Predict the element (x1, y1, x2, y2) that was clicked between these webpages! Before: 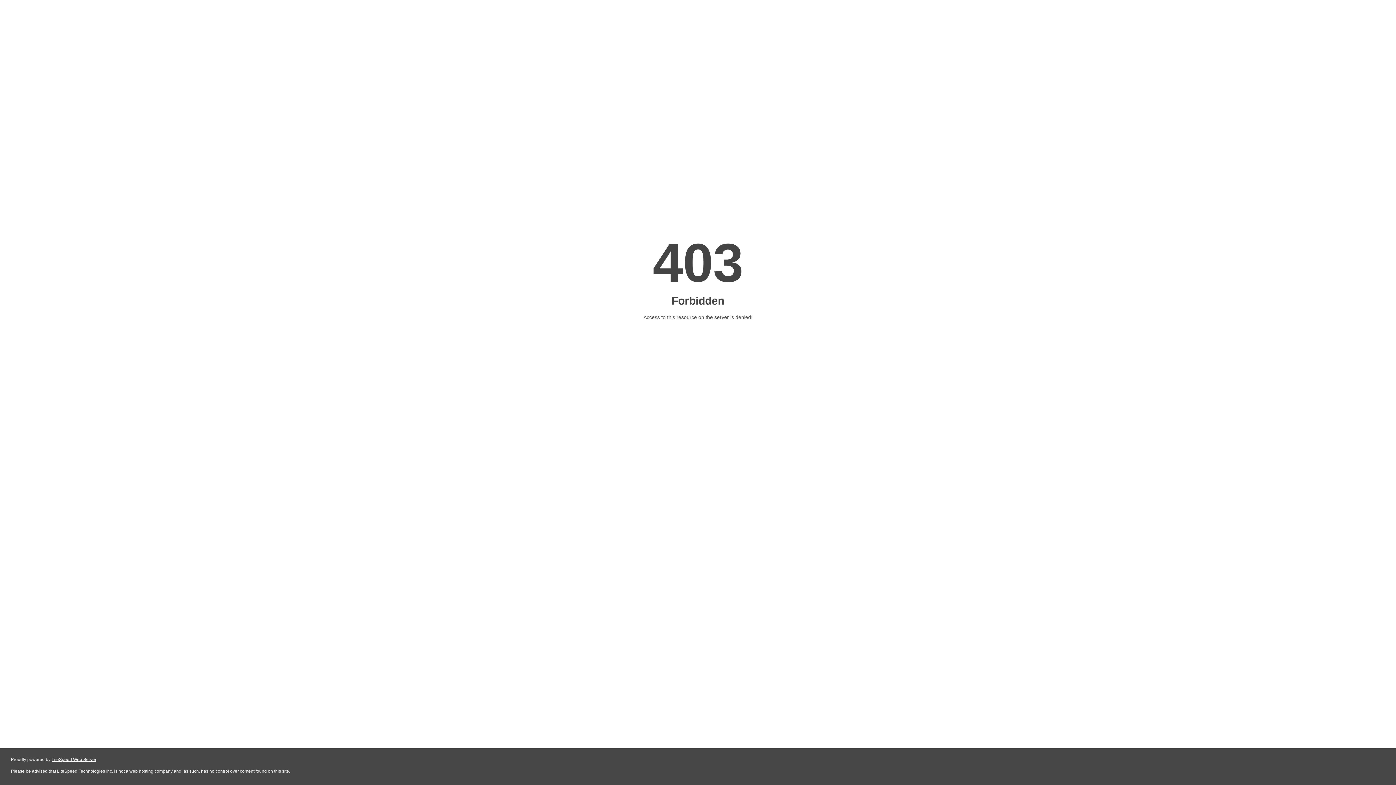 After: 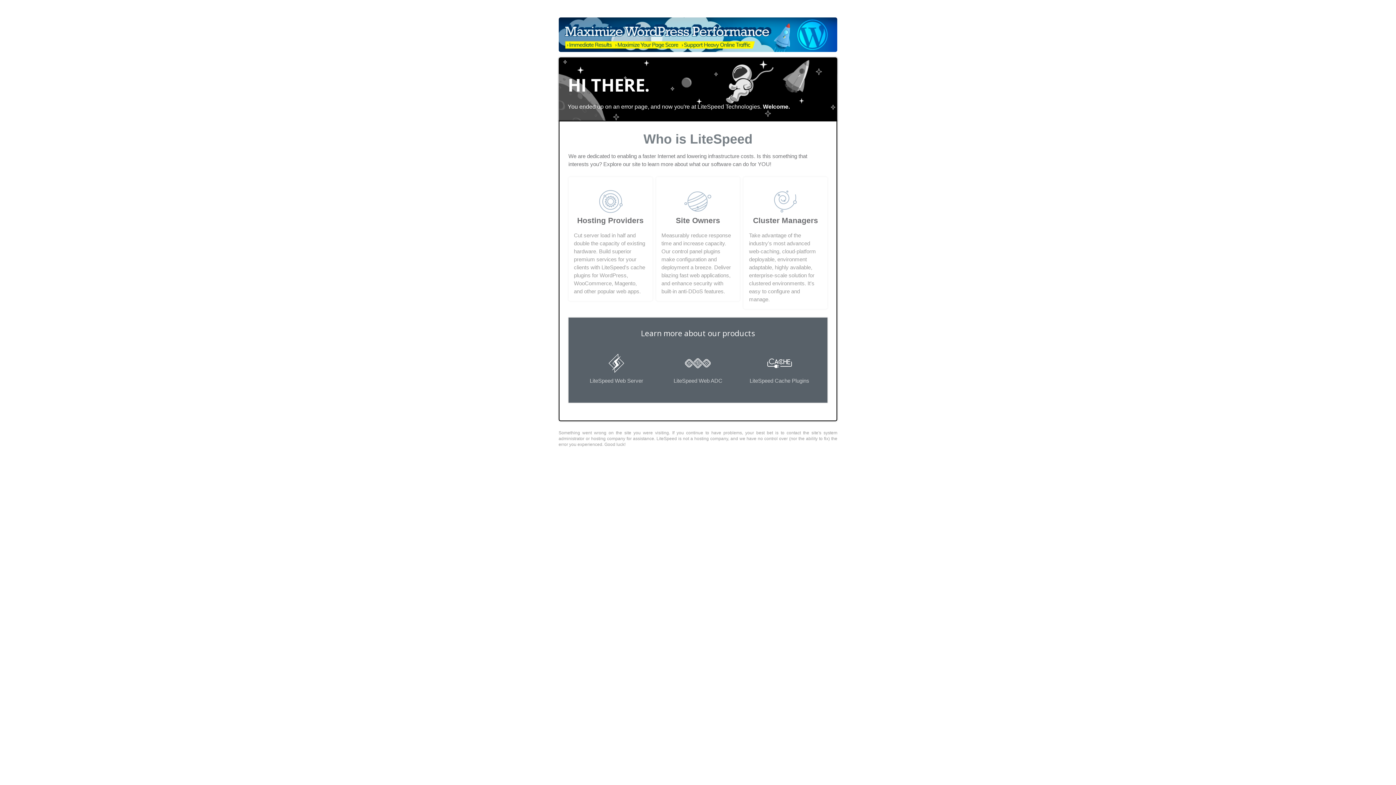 Action: label: LiteSpeed Web Server bbox: (51, 757, 96, 762)